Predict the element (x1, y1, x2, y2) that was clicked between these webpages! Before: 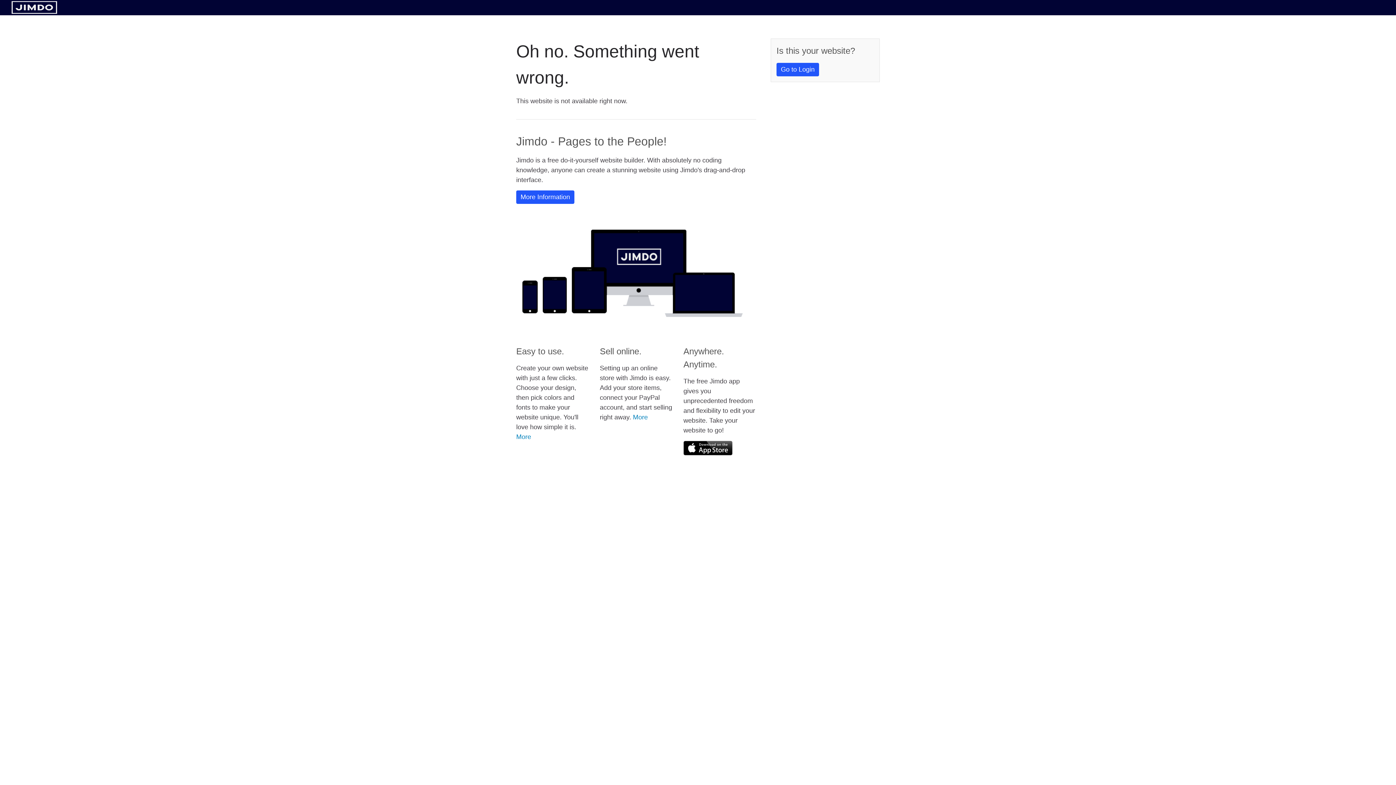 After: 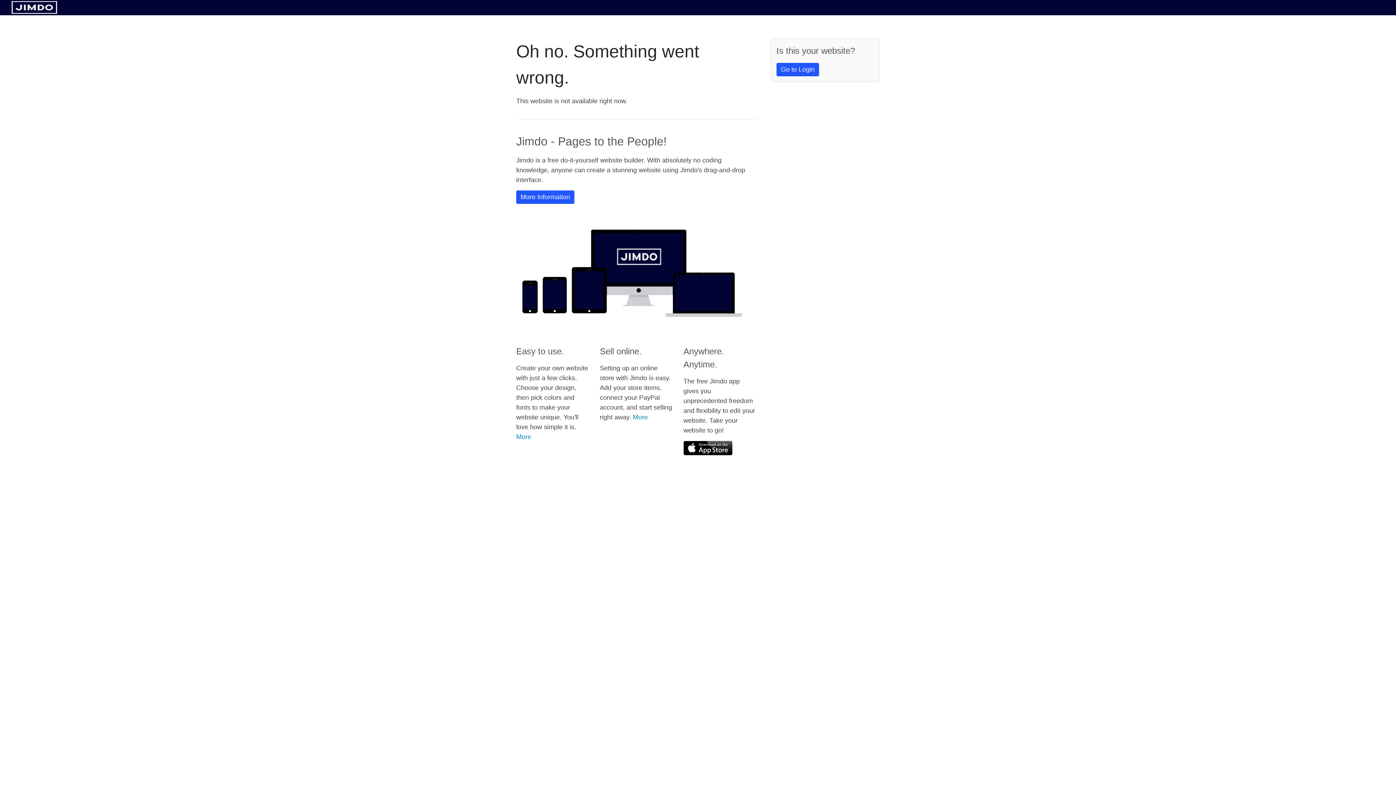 Action: bbox: (683, 441, 732, 455)